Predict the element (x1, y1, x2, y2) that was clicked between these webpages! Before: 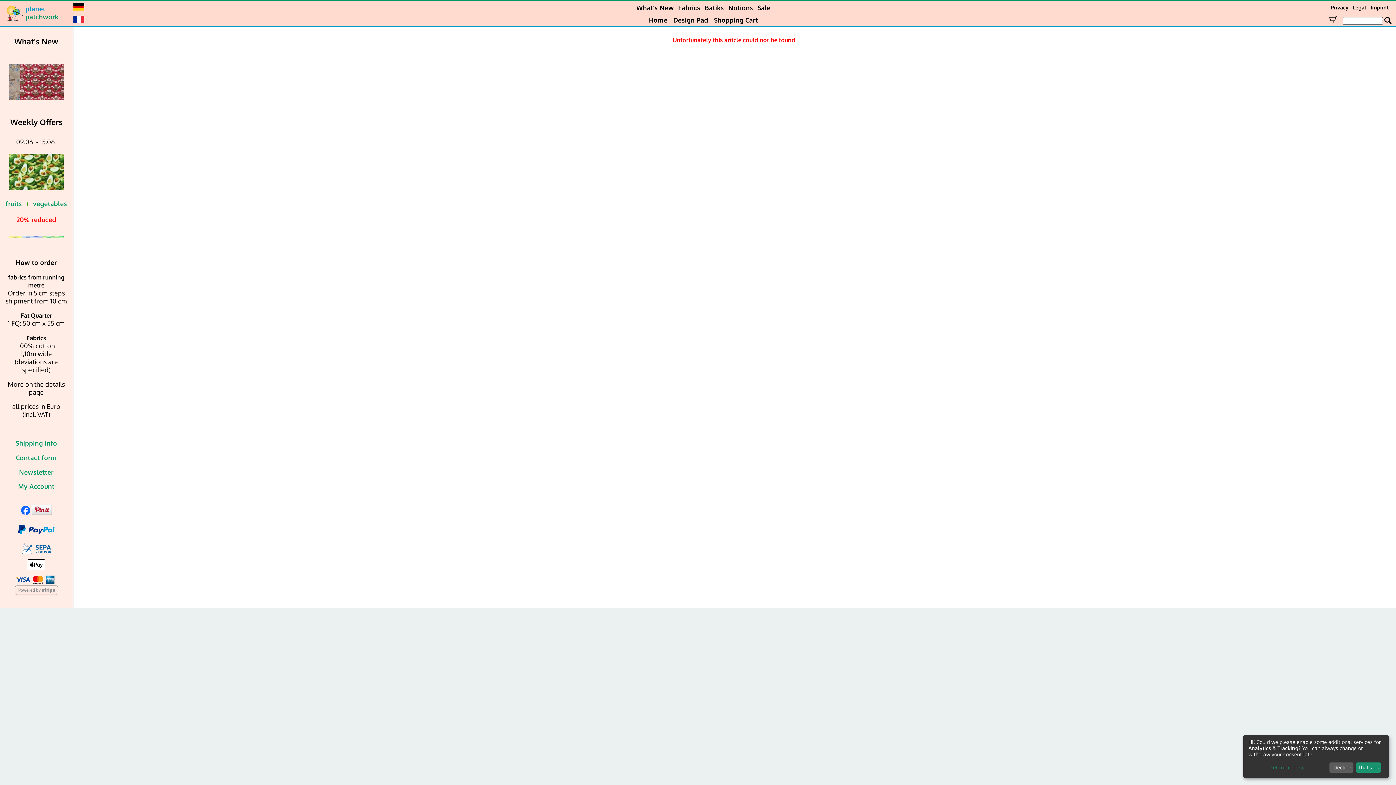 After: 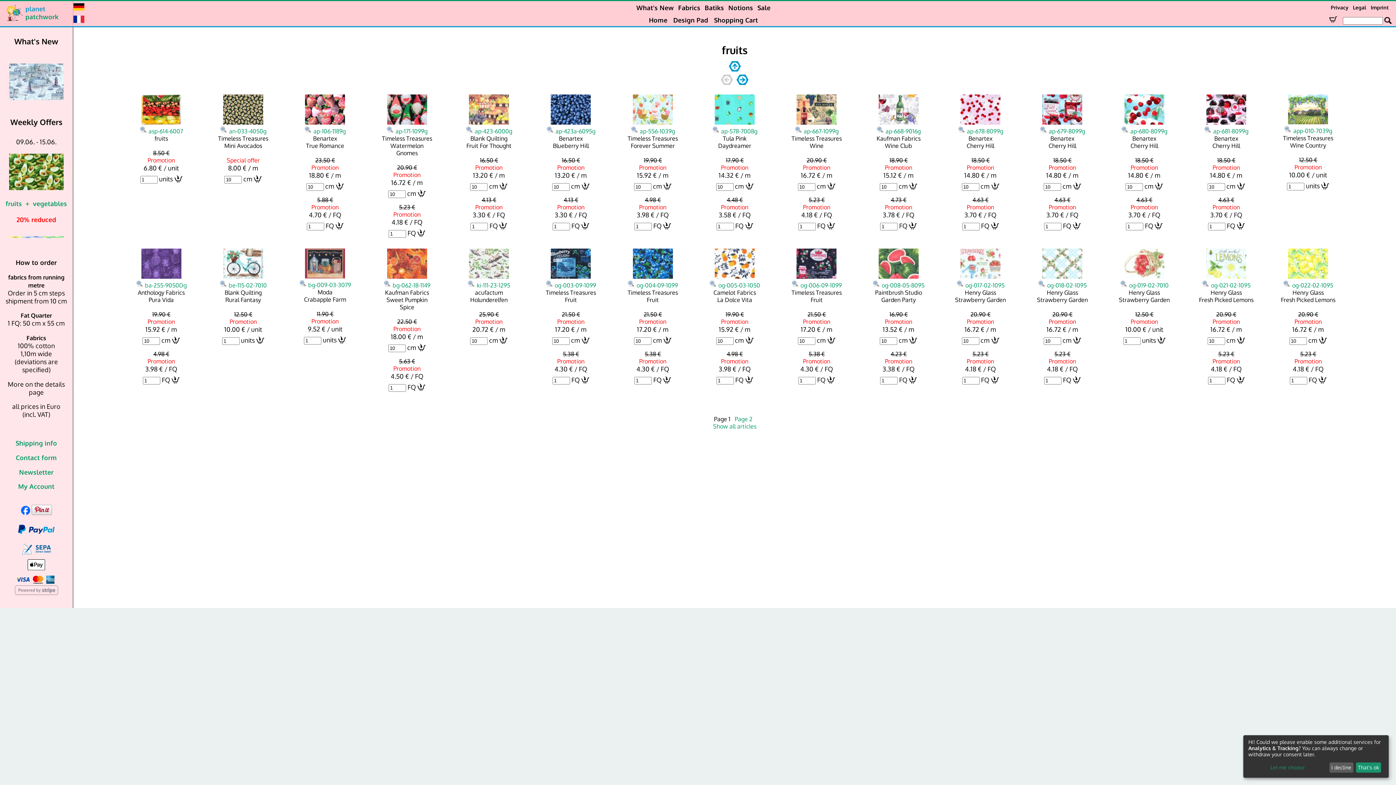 Action: bbox: (5, 199, 22, 207) label: fruits